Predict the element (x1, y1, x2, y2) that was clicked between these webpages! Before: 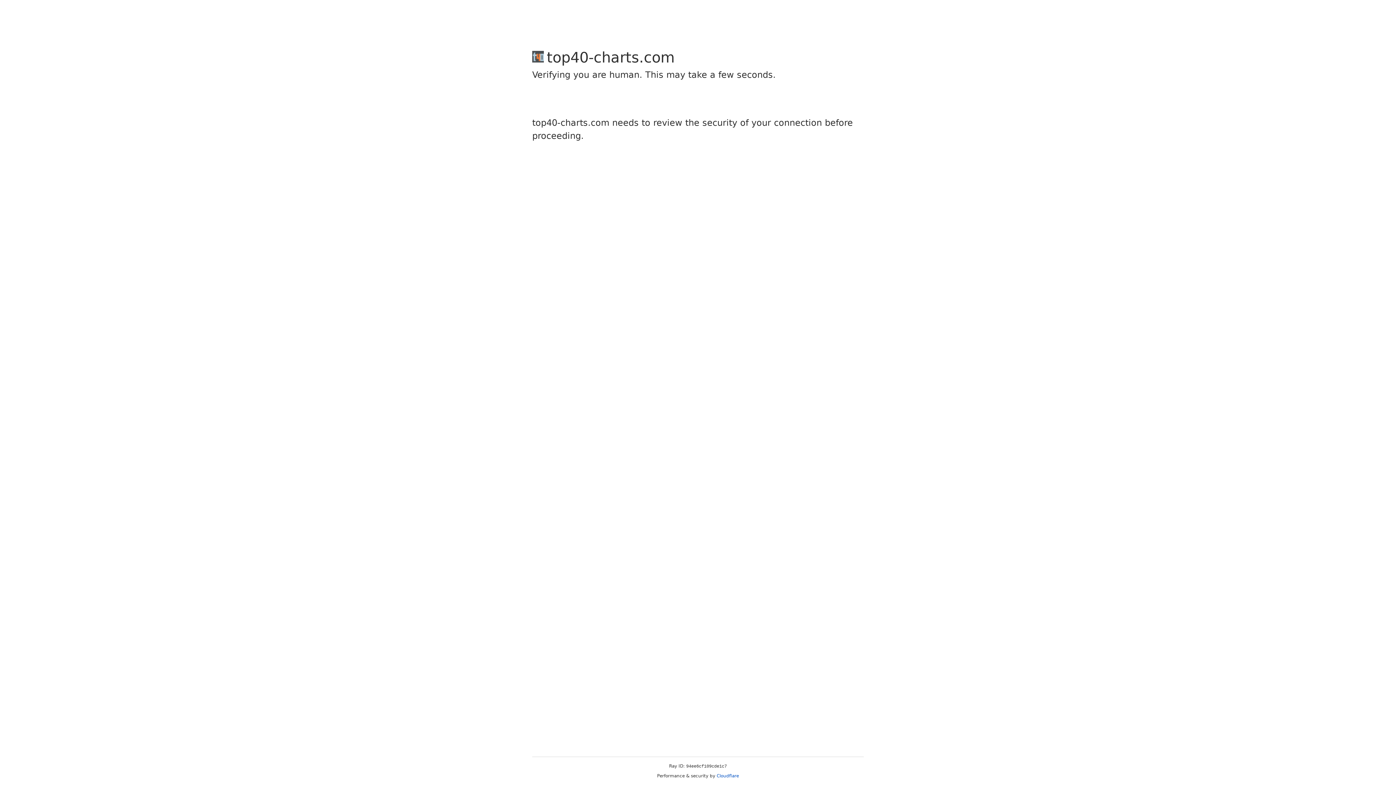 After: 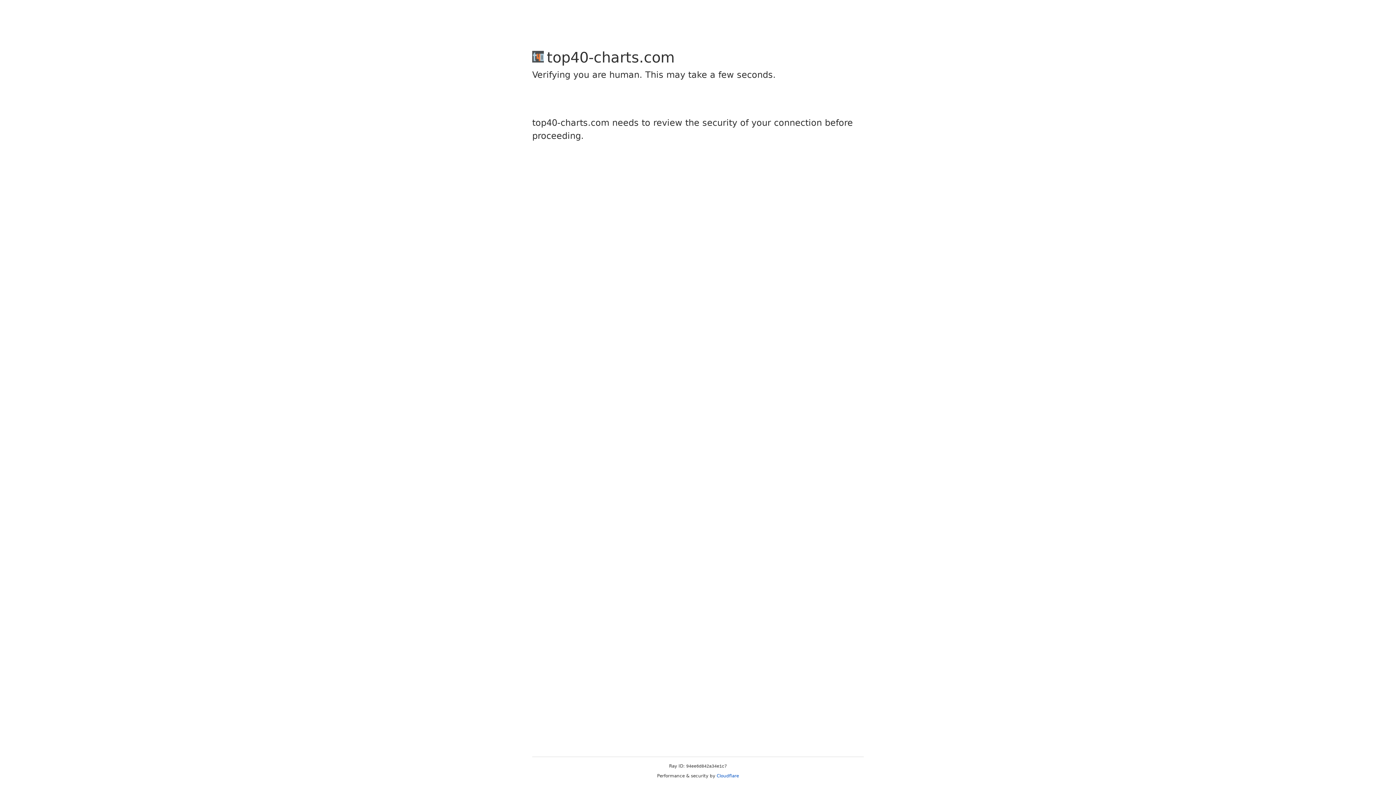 Action: bbox: (716, 773, 739, 778) label: Cloudflare